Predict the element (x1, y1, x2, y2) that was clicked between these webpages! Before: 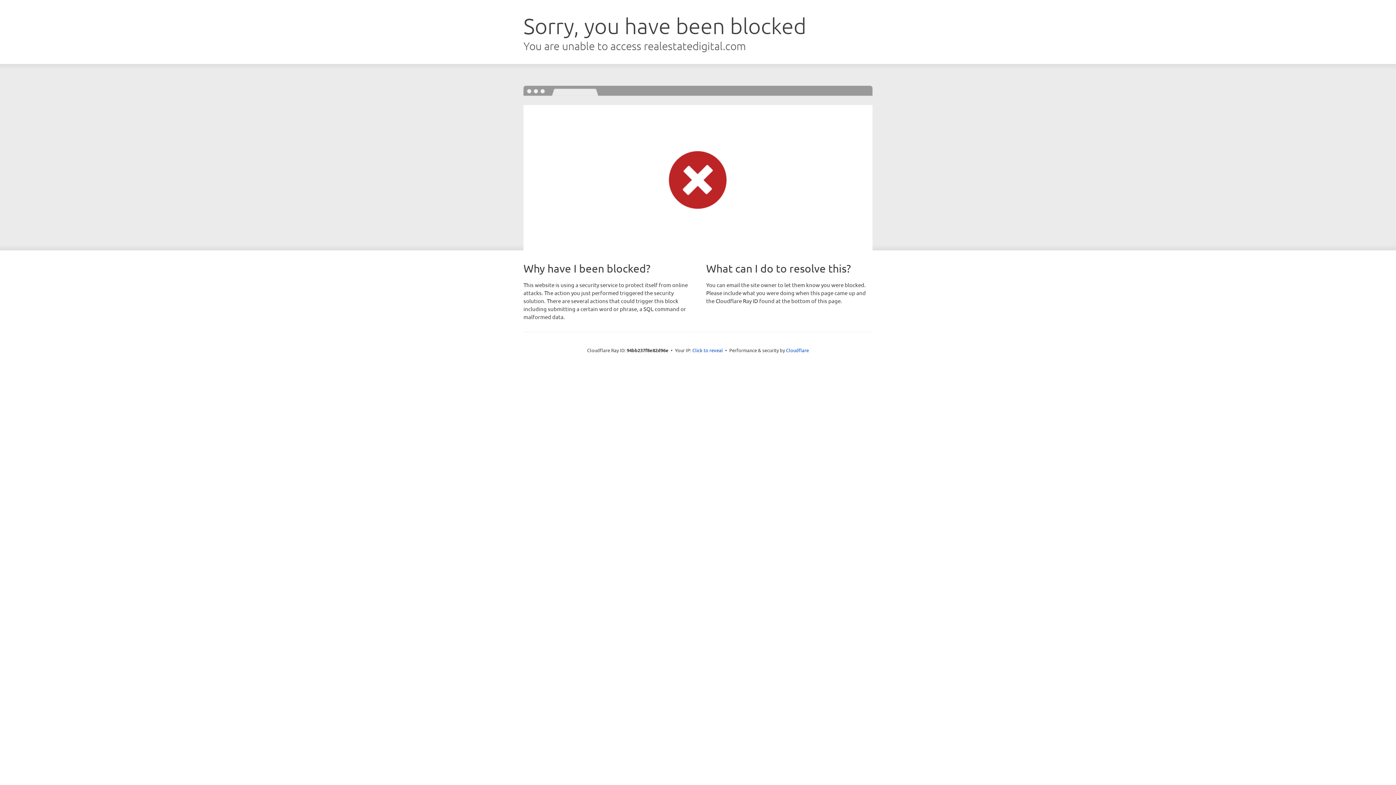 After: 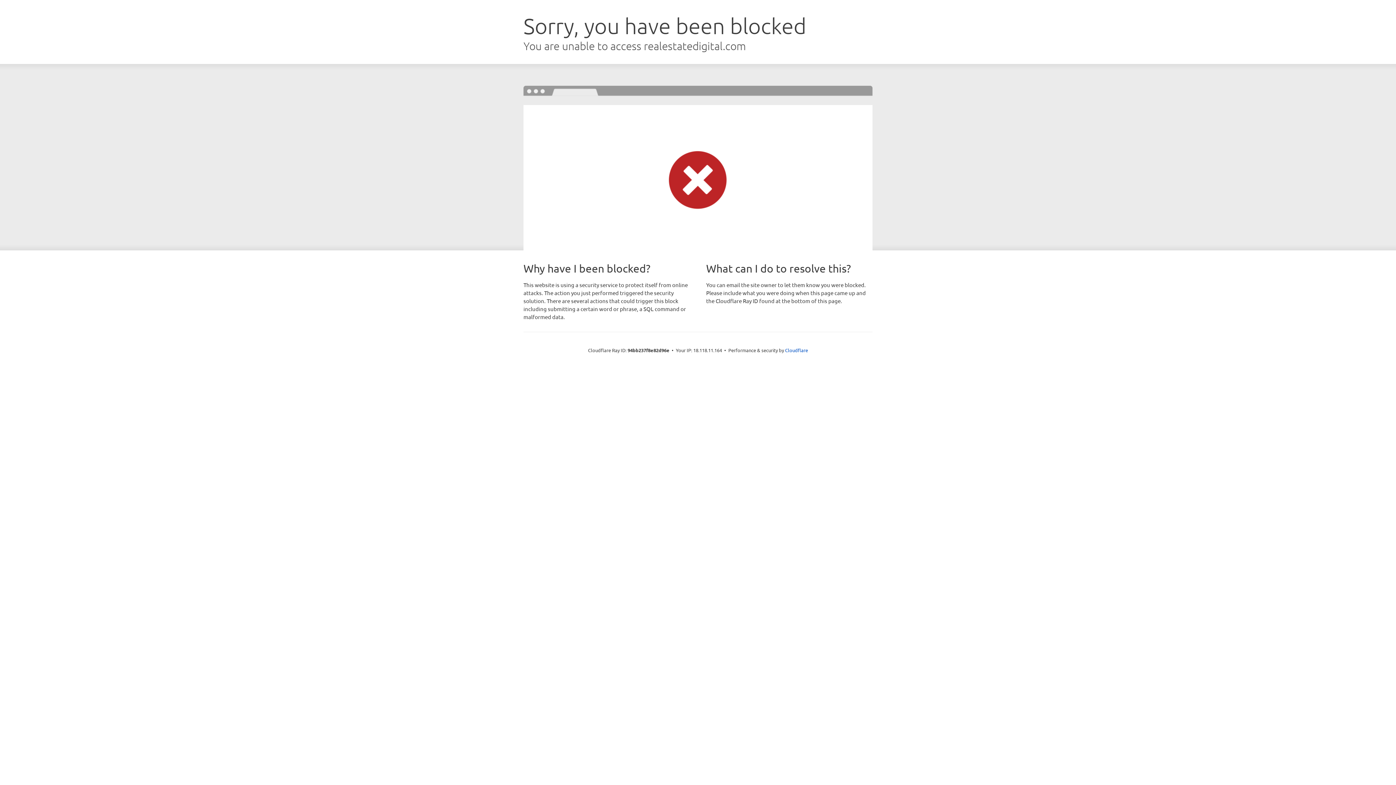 Action: label: Click to reveal bbox: (692, 346, 723, 353)